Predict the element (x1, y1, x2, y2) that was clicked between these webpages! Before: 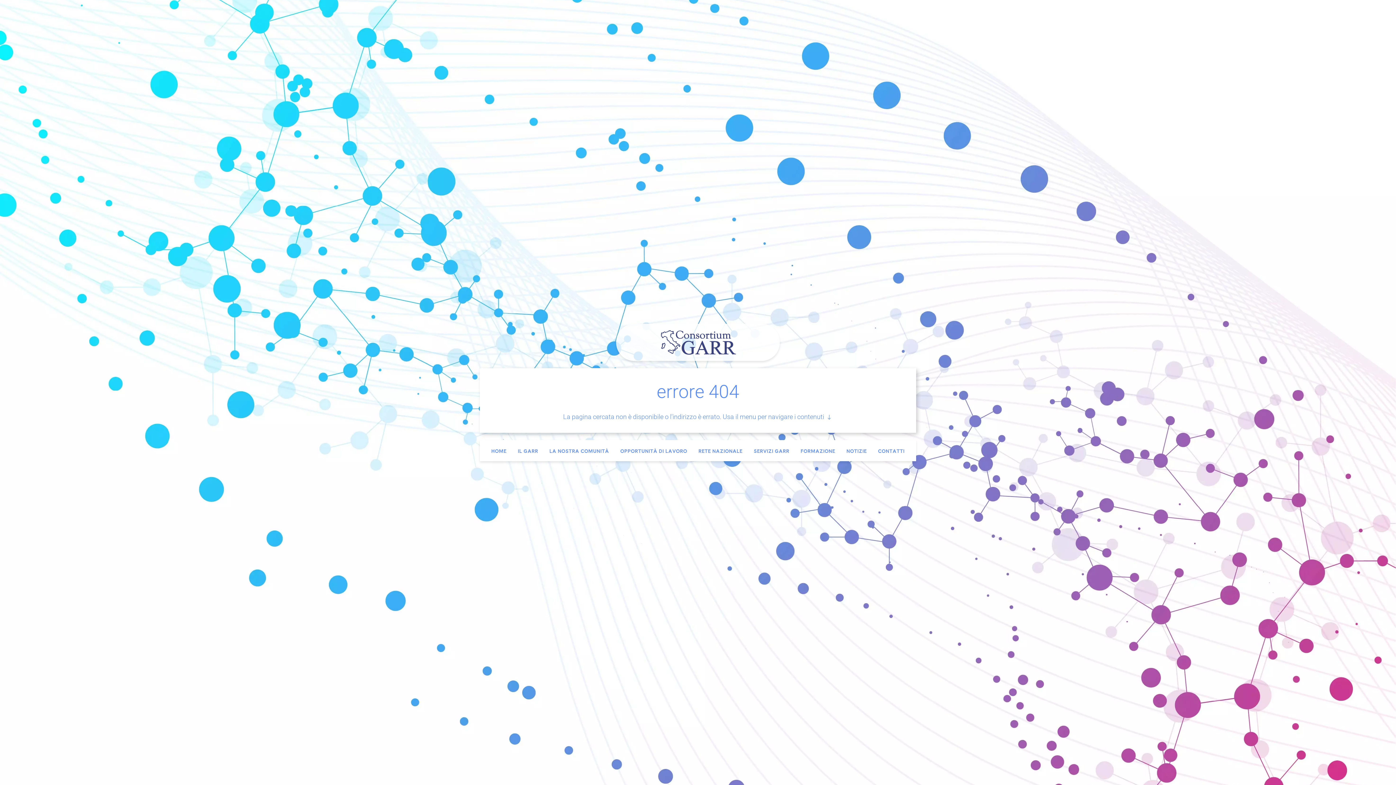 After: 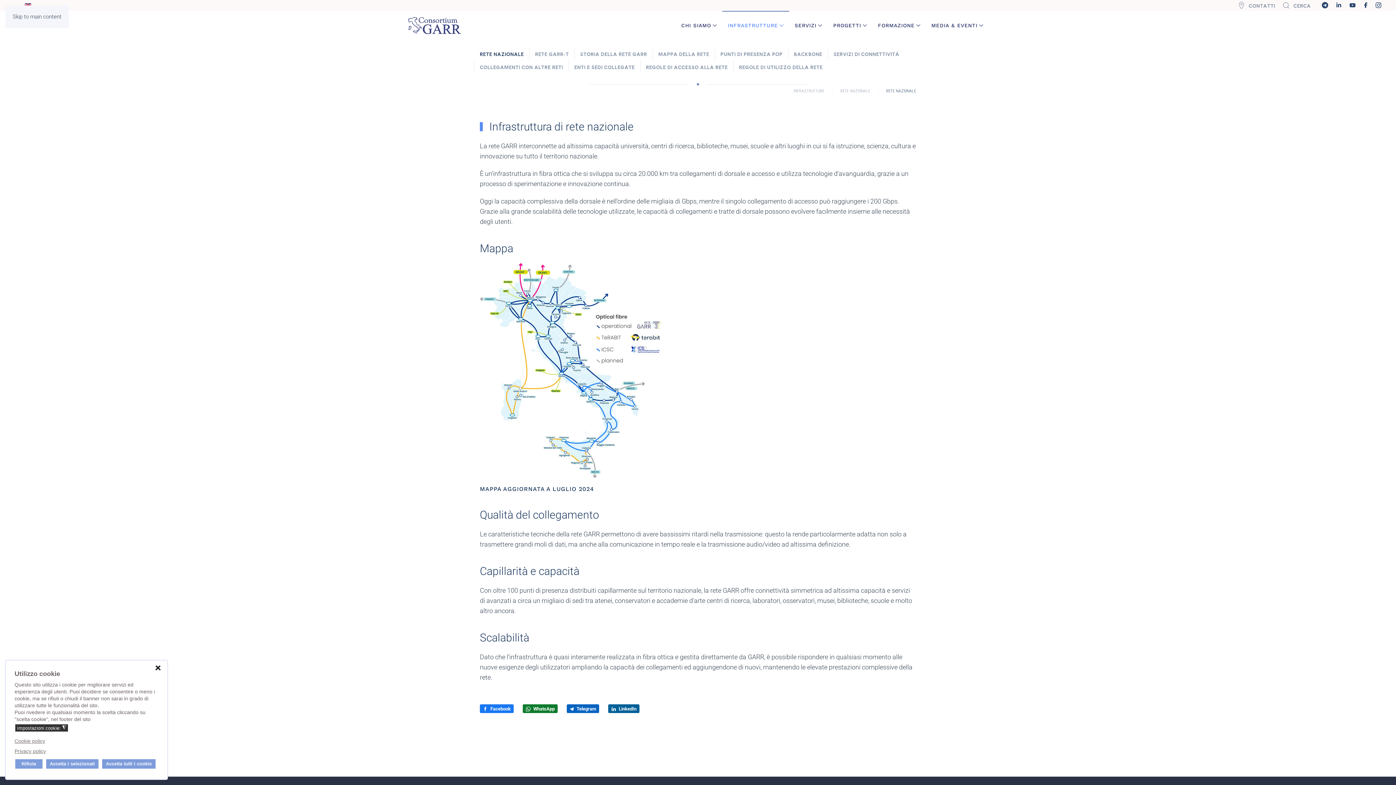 Action: bbox: (698, 447, 742, 454) label: RETE NAZIONALE